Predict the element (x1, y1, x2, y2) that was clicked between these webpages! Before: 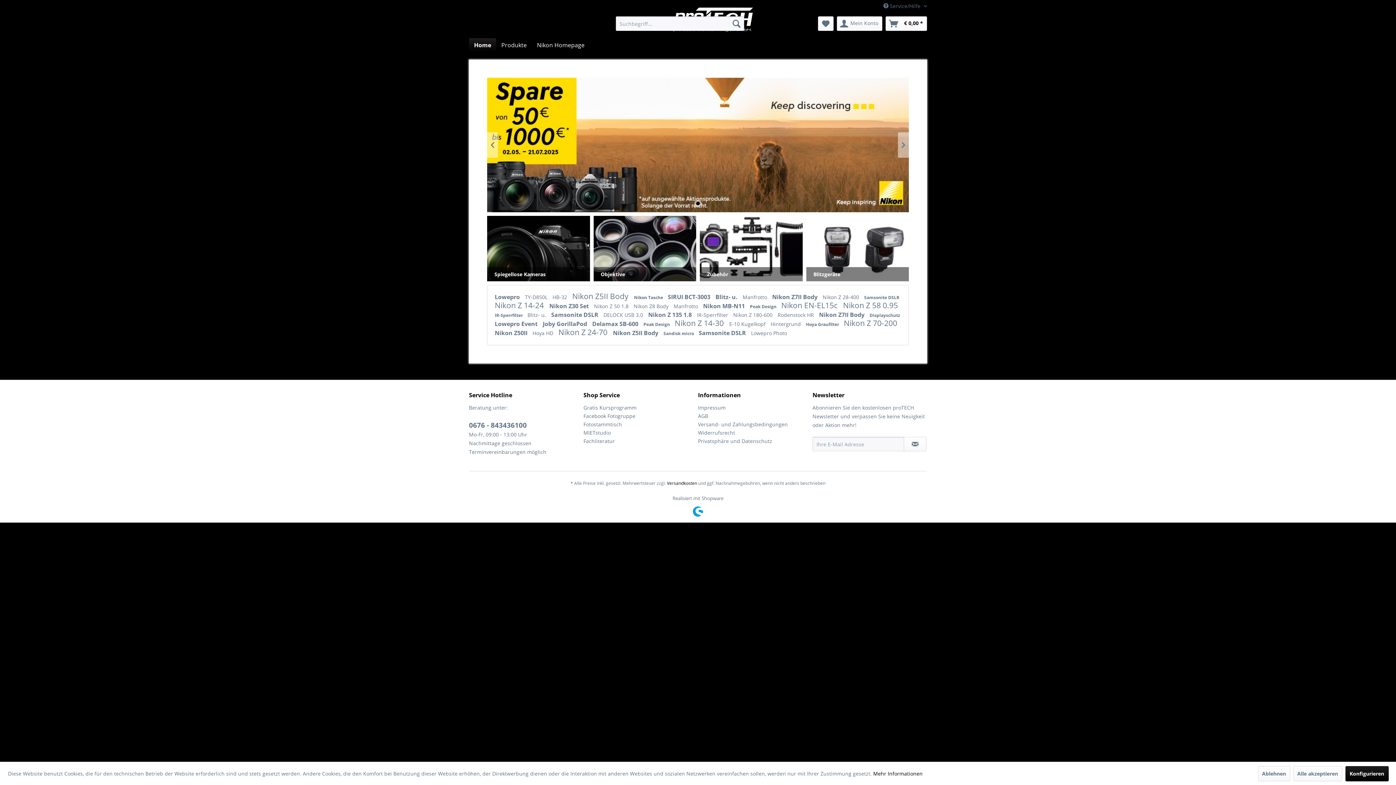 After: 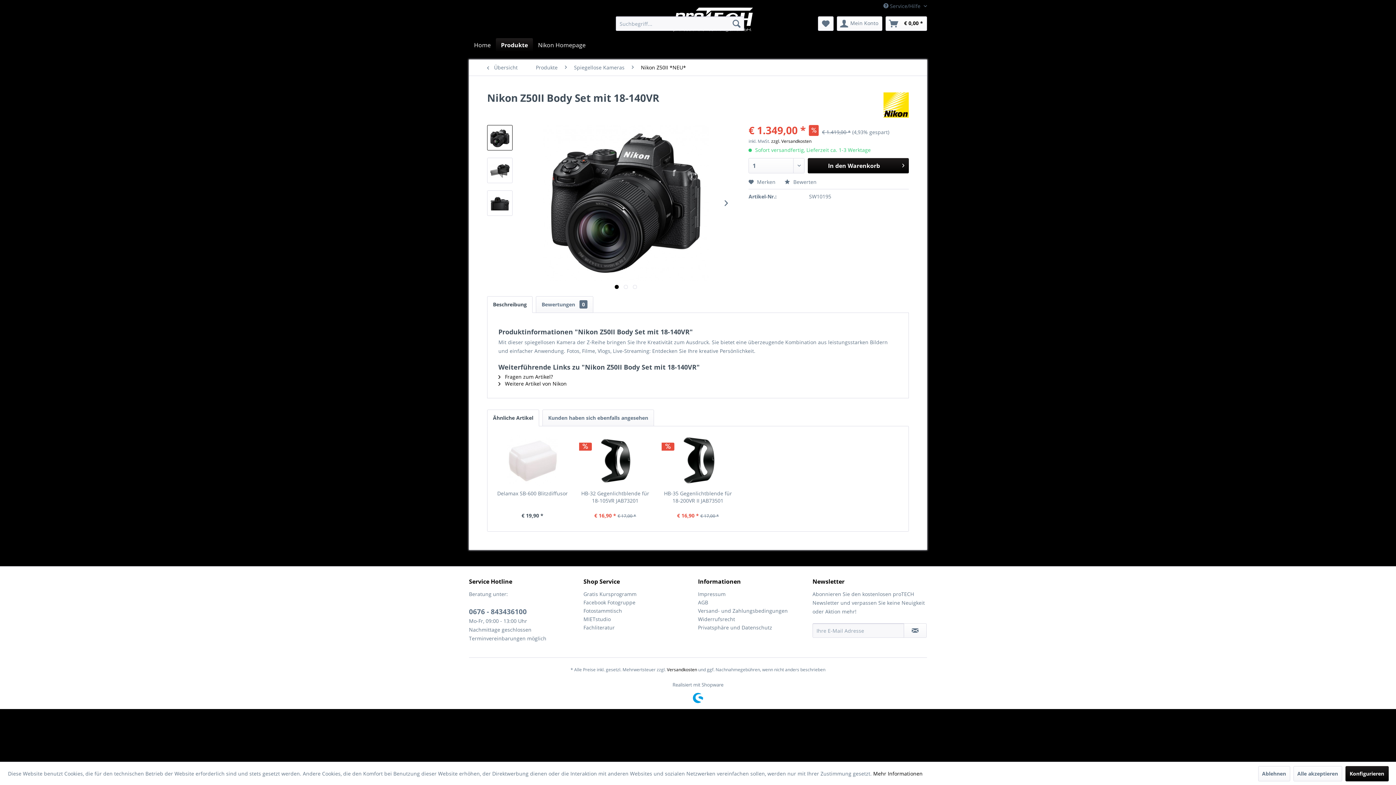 Action: label: Nikon Z50II  bbox: (494, 329, 529, 337)